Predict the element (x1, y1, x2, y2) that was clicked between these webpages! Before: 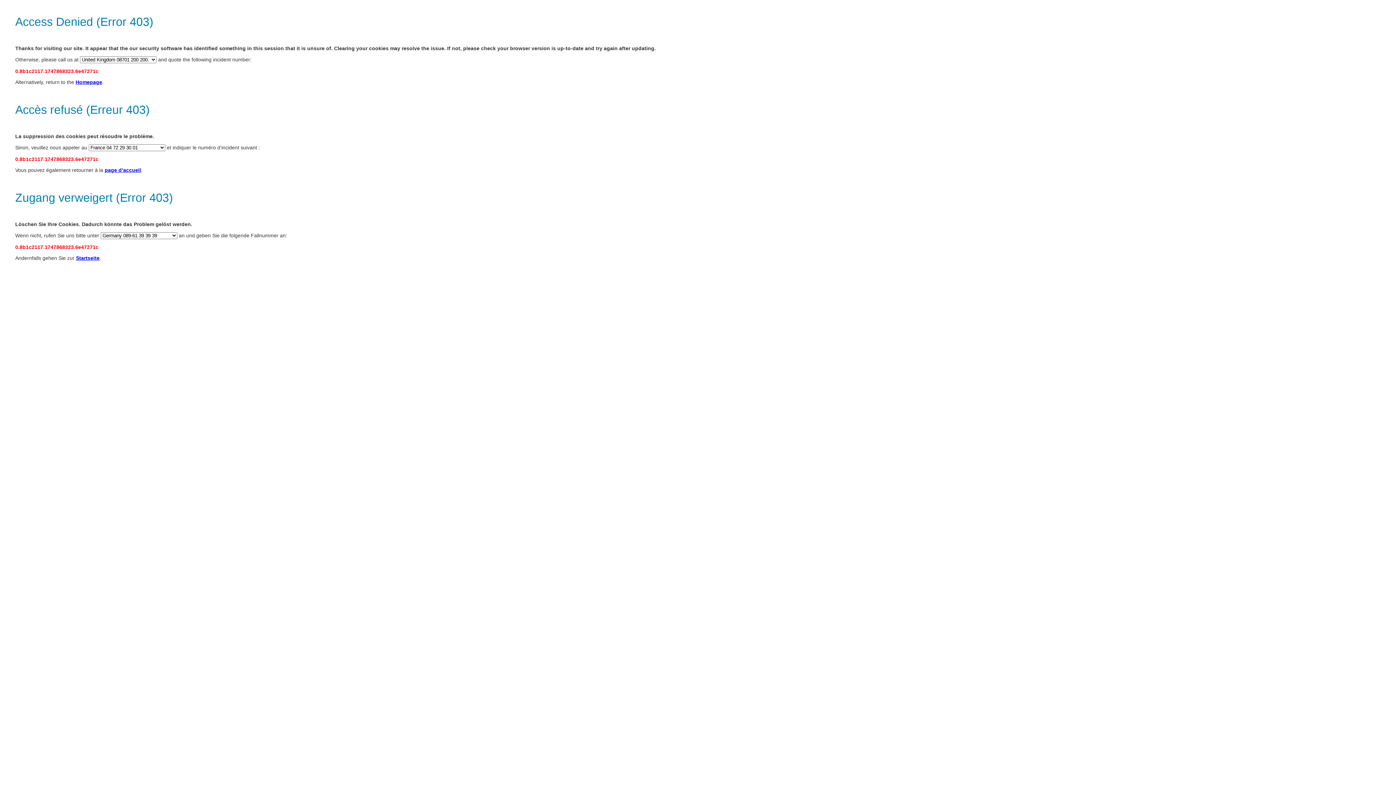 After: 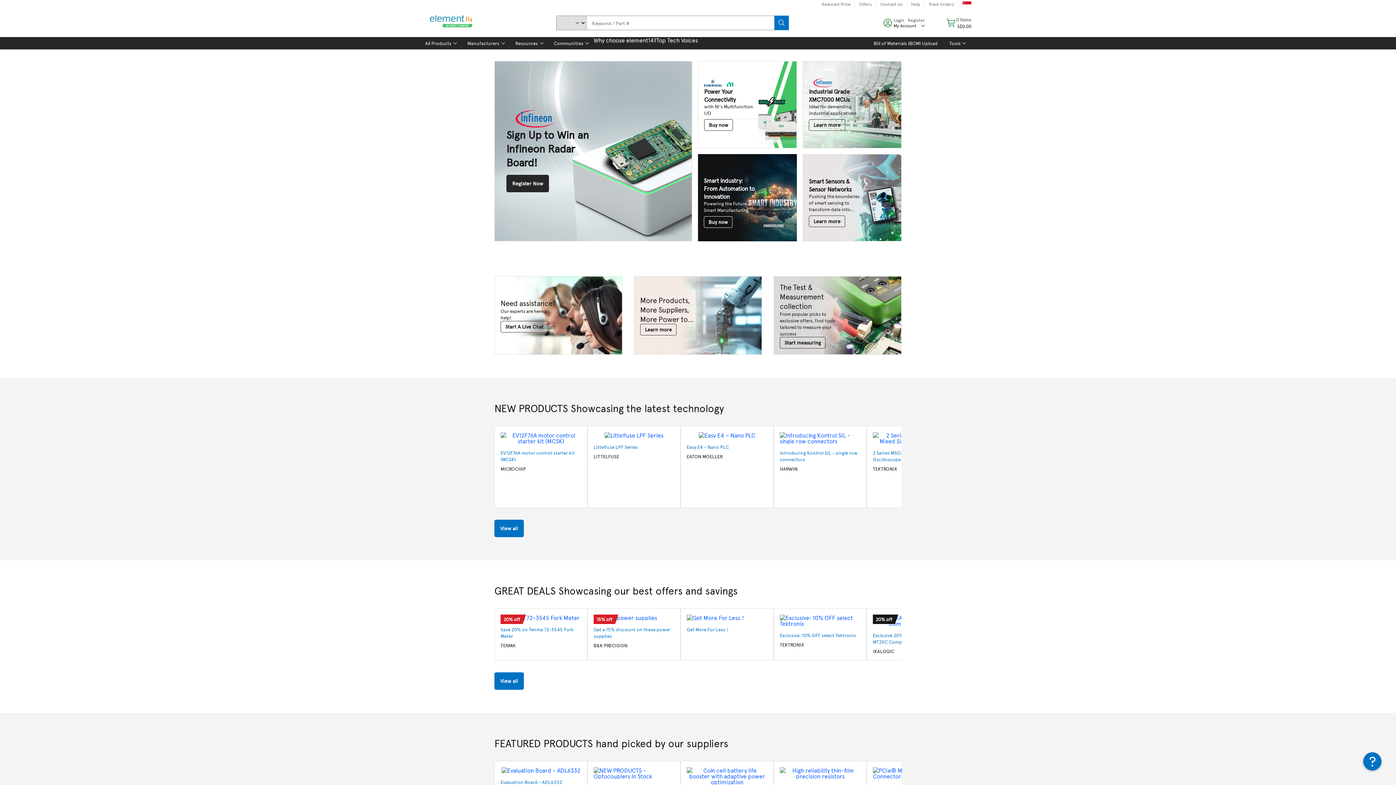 Action: label: Startseite bbox: (76, 255, 99, 261)